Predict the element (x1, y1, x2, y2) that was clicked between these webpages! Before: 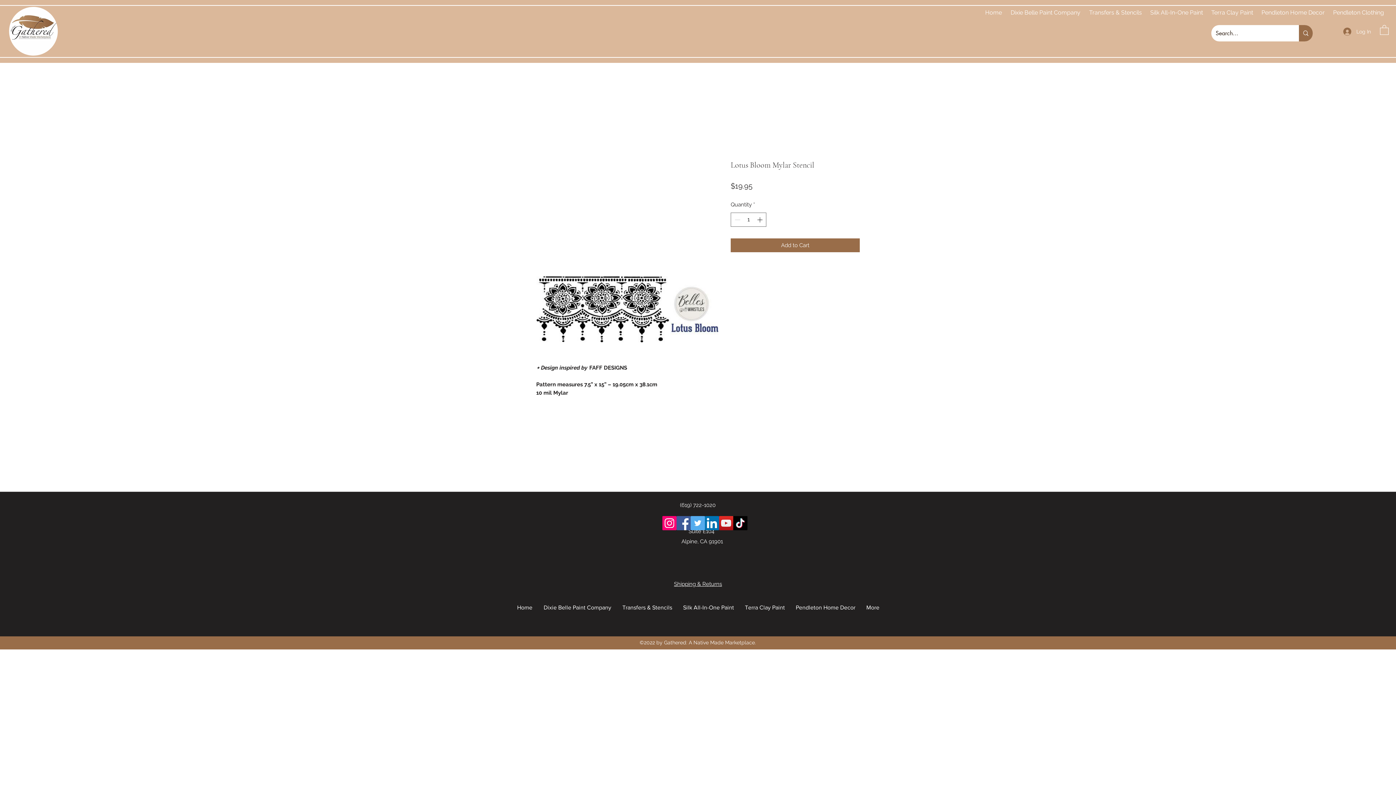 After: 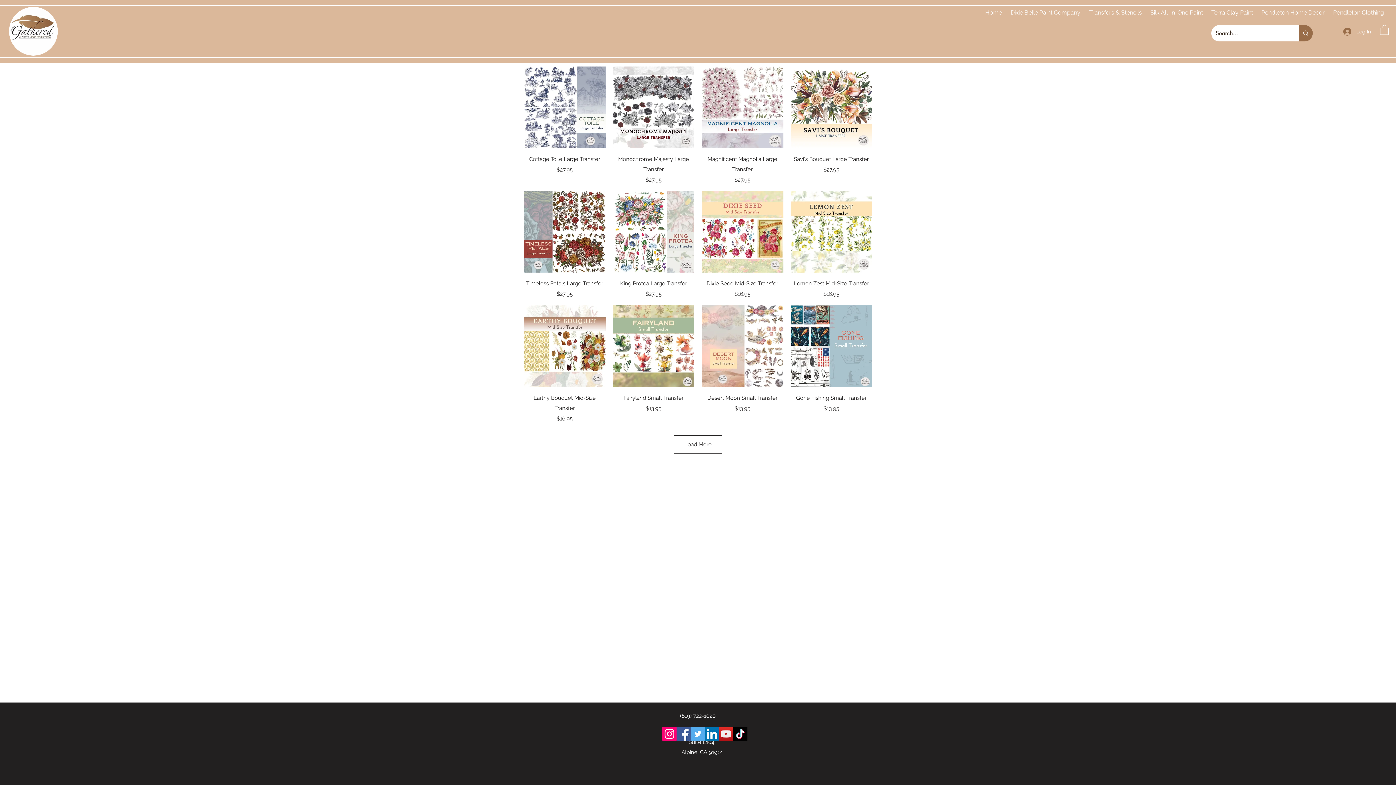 Action: label: Transfers & Stencils bbox: (1085, 7, 1146, 18)